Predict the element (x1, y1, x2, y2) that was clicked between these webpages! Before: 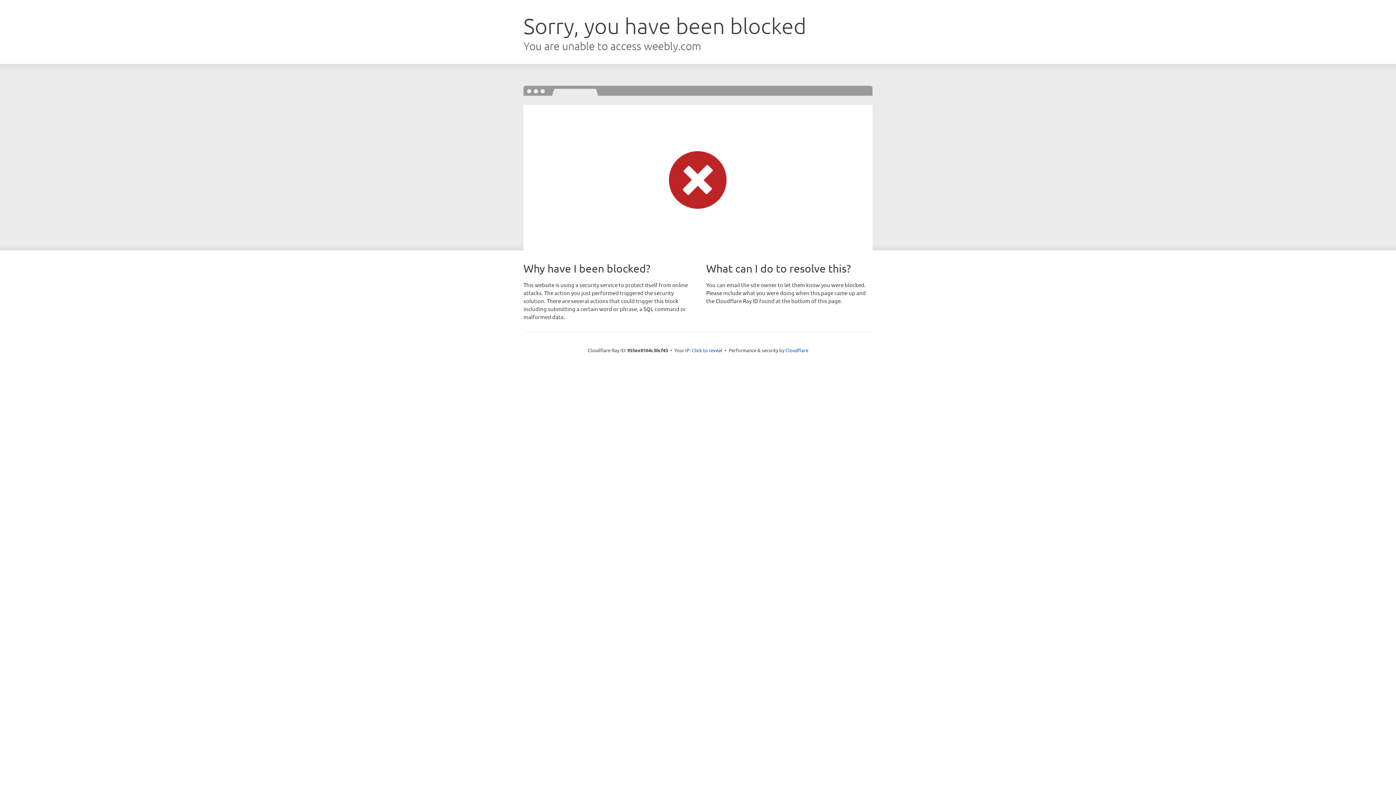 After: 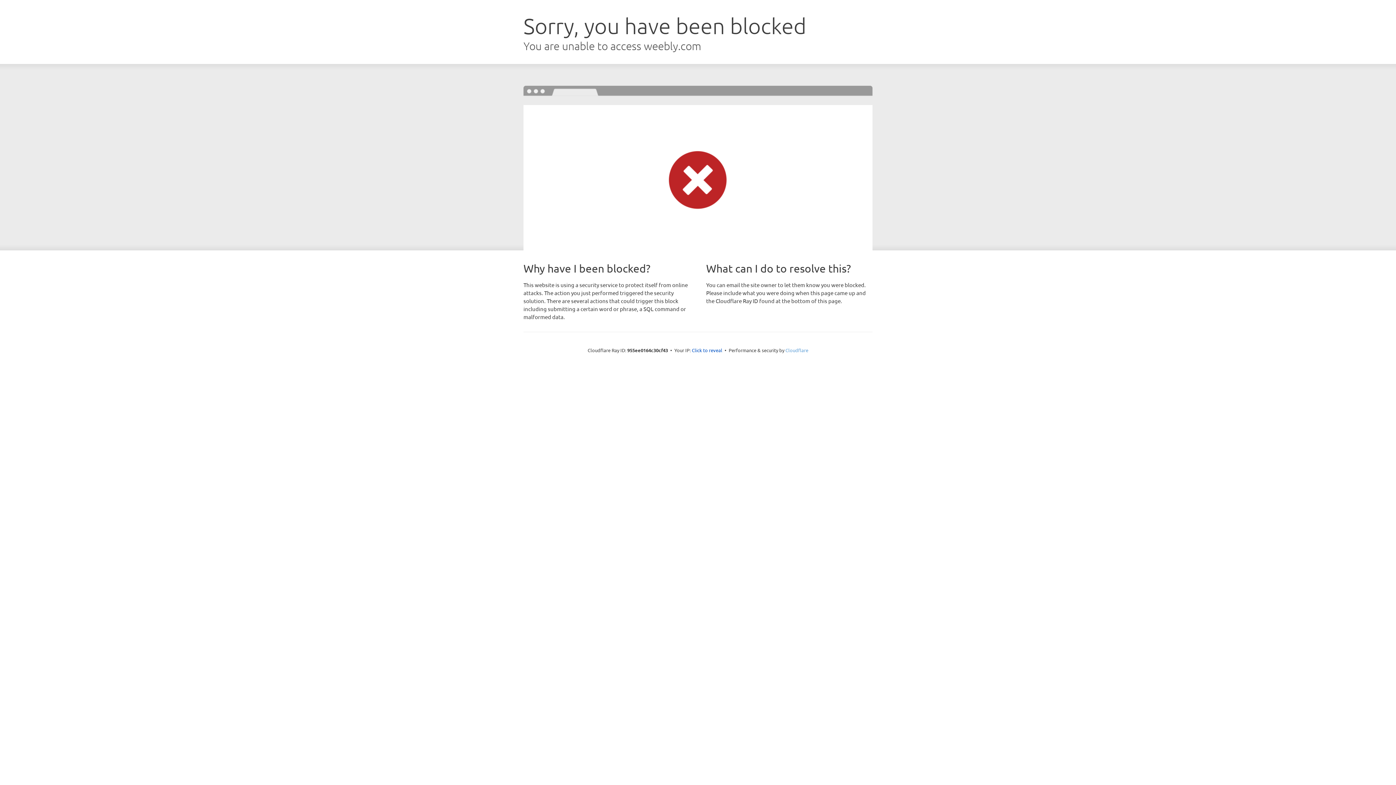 Action: bbox: (785, 347, 808, 353) label: Cloudflare